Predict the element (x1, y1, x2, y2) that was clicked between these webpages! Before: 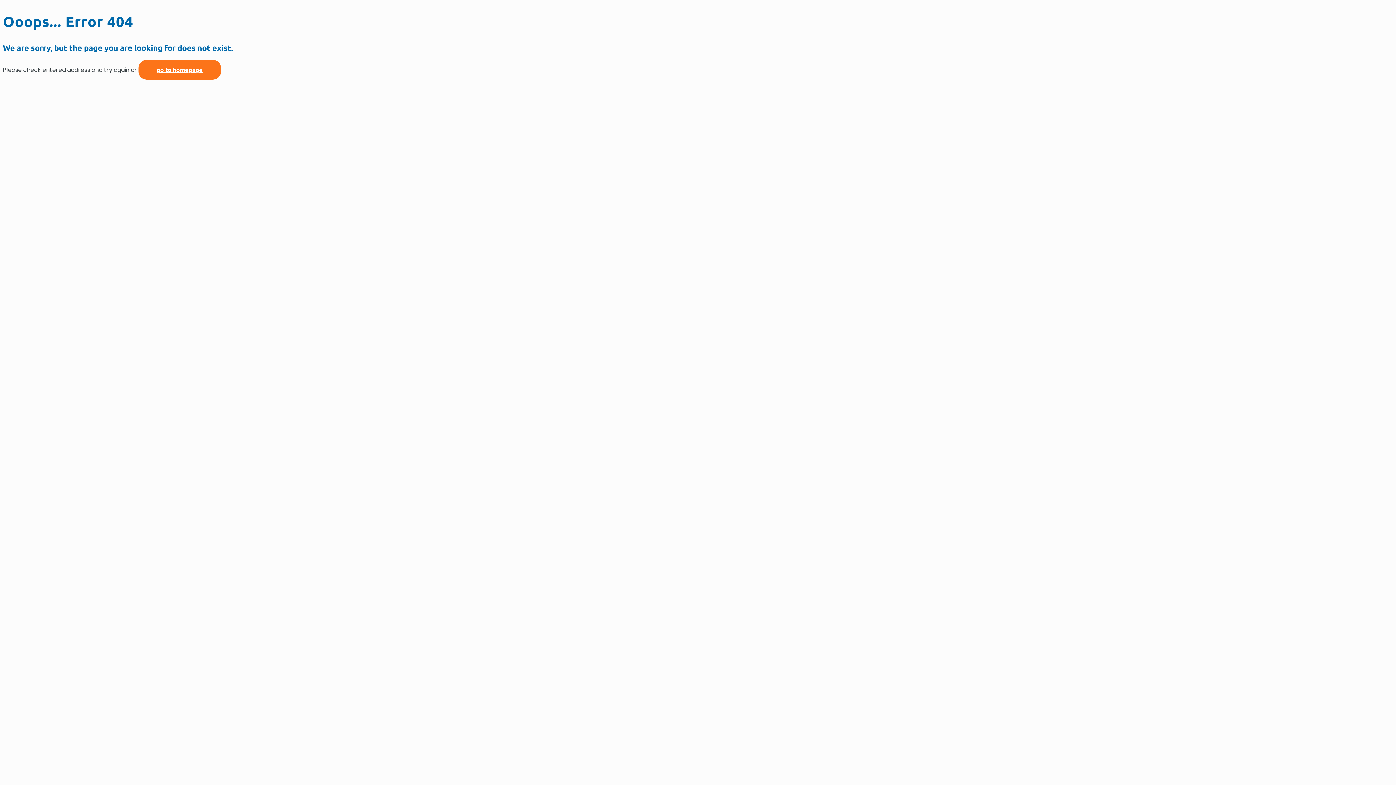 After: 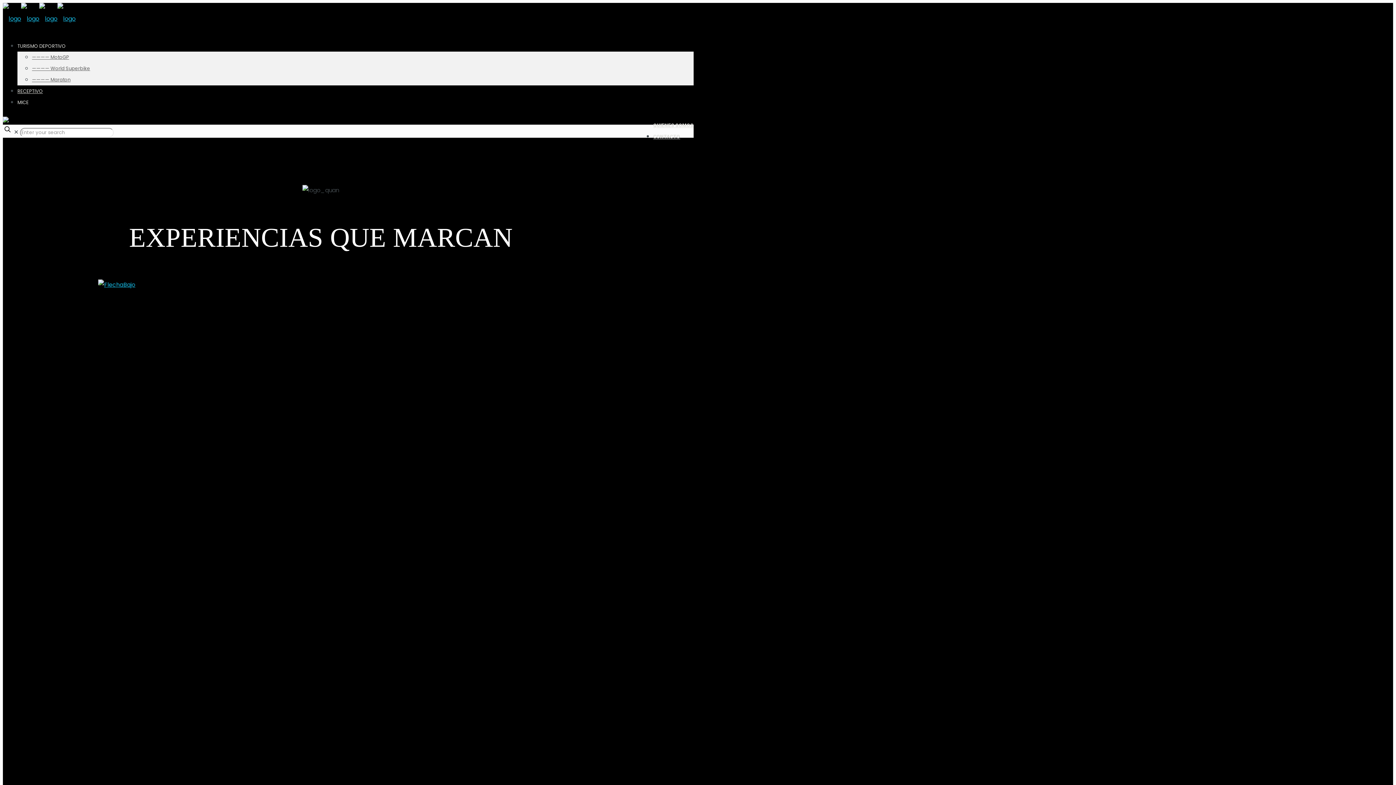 Action: bbox: (138, 59, 221, 79) label: go to homepage